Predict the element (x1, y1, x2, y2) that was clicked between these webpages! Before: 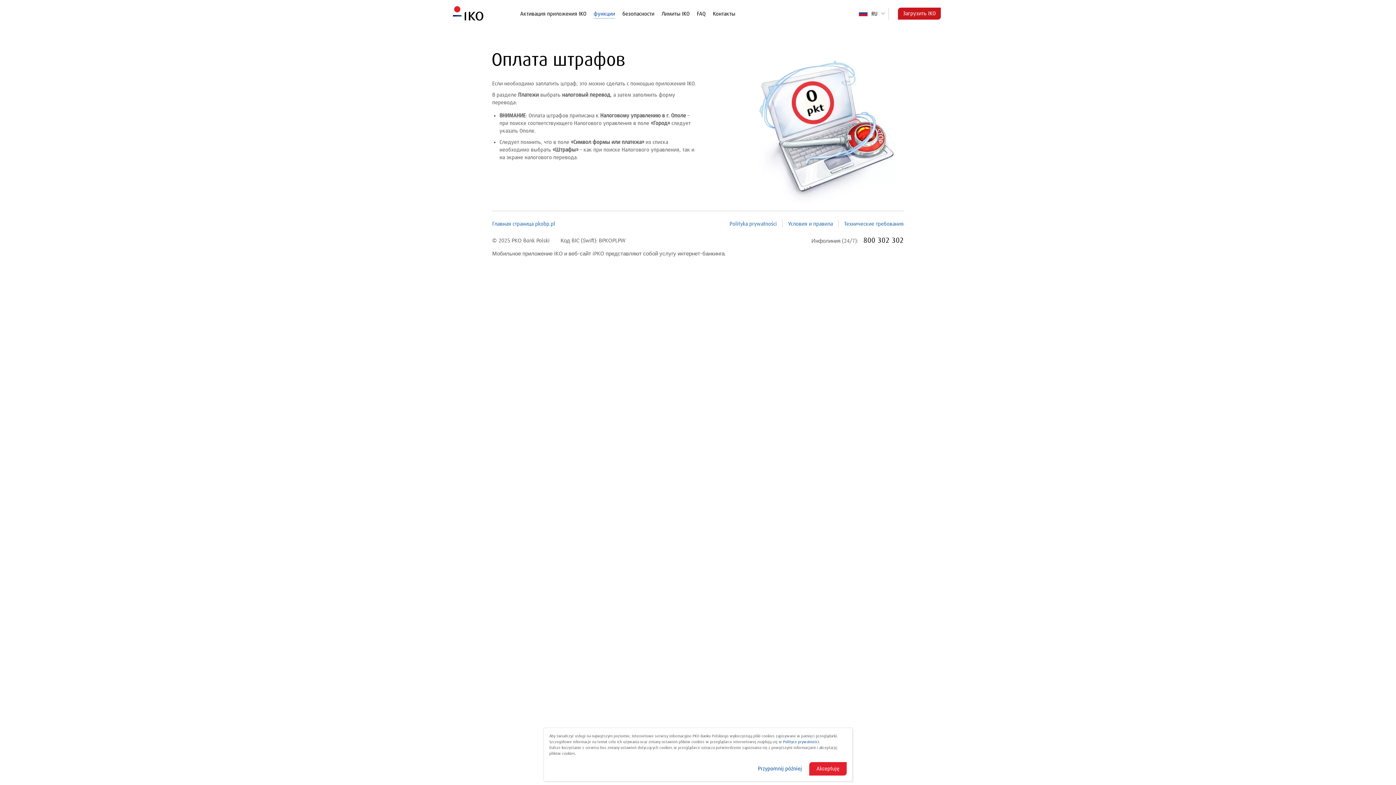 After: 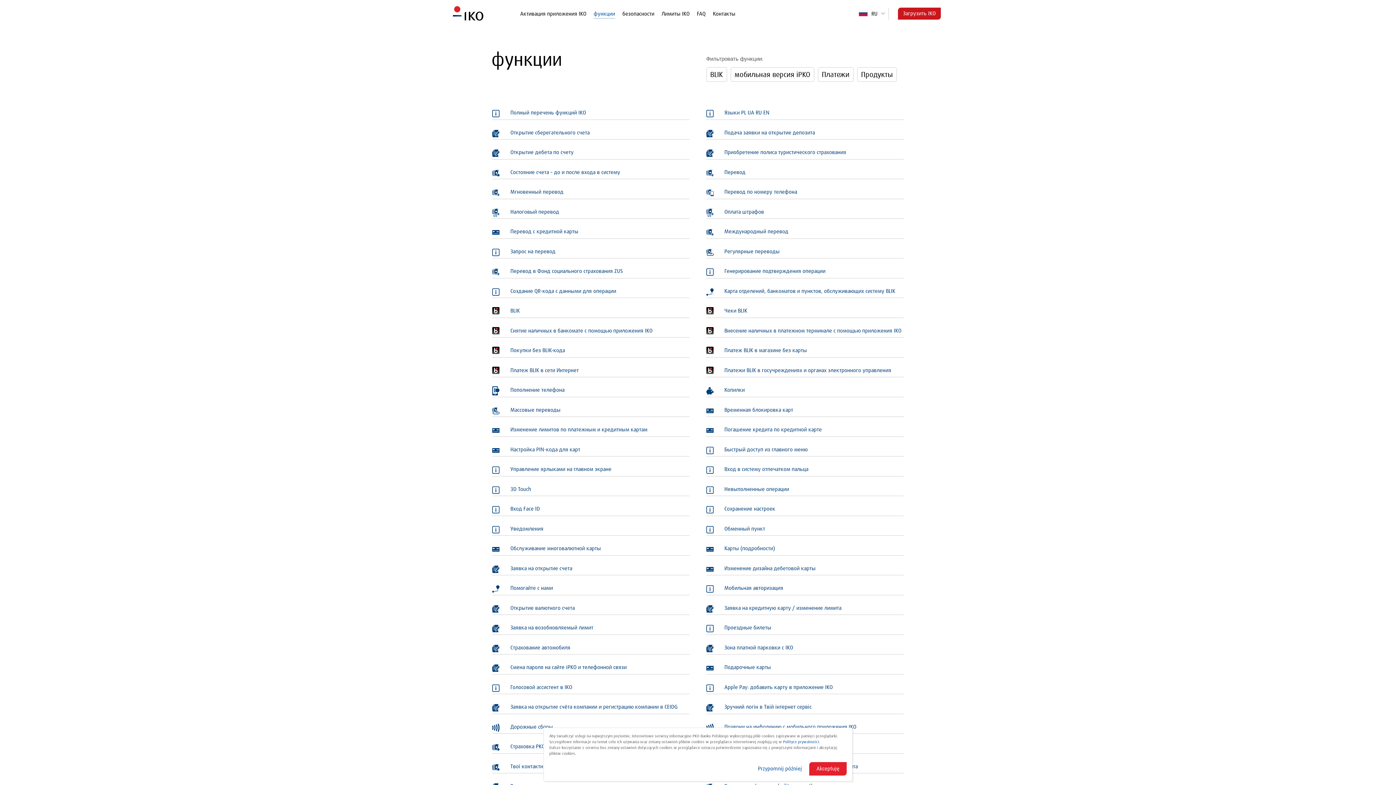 Action: bbox: (593, 11, 615, 18) label: функции